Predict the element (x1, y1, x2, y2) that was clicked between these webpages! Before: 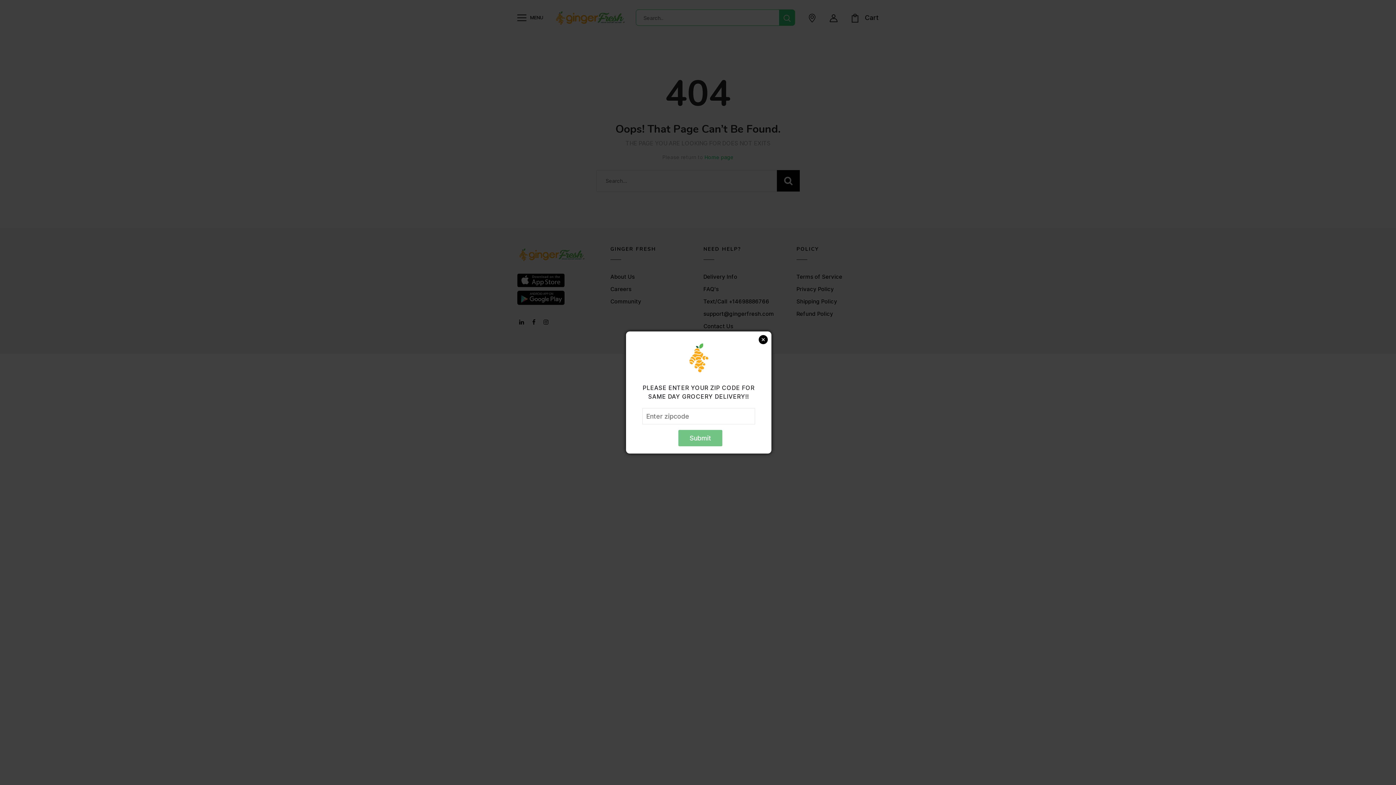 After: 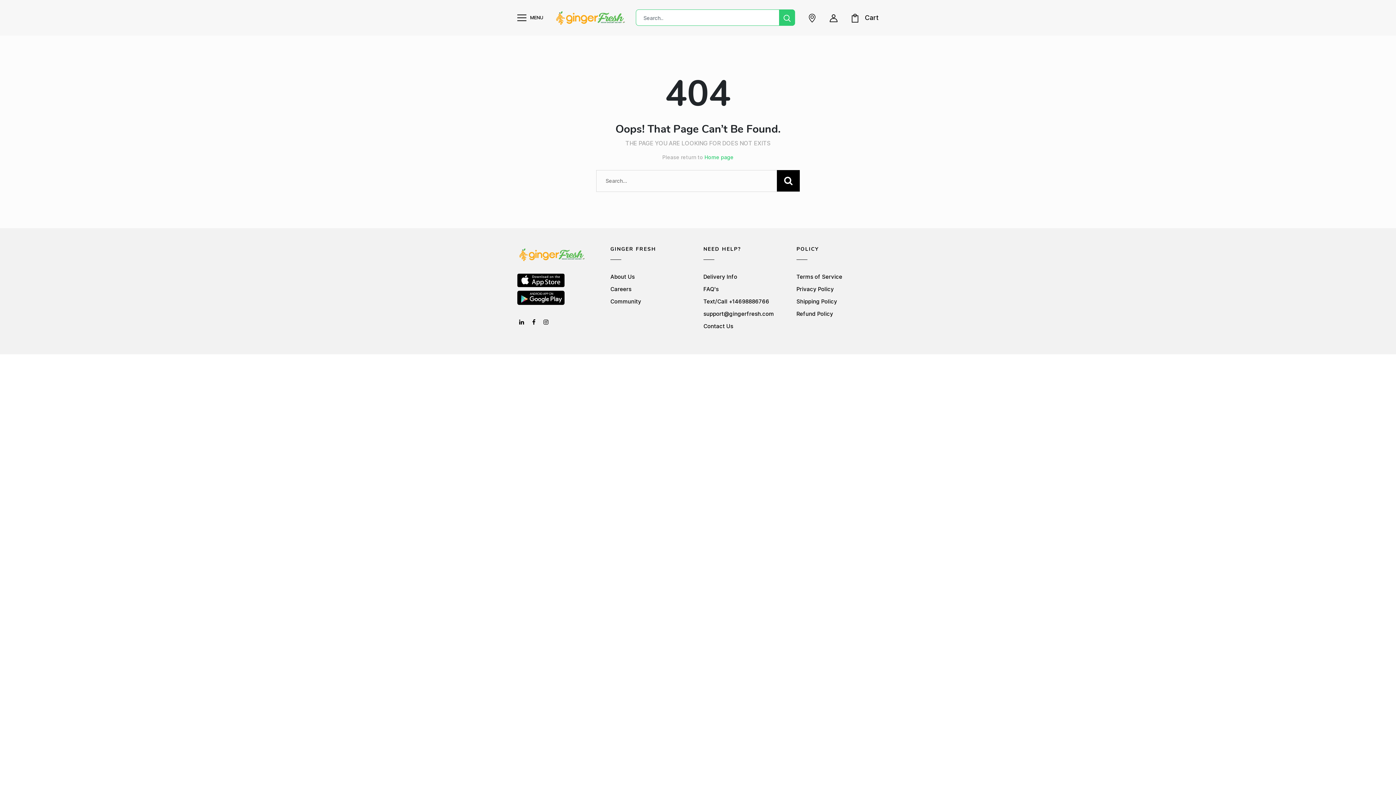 Action: label: Close bbox: (758, 335, 767, 344)